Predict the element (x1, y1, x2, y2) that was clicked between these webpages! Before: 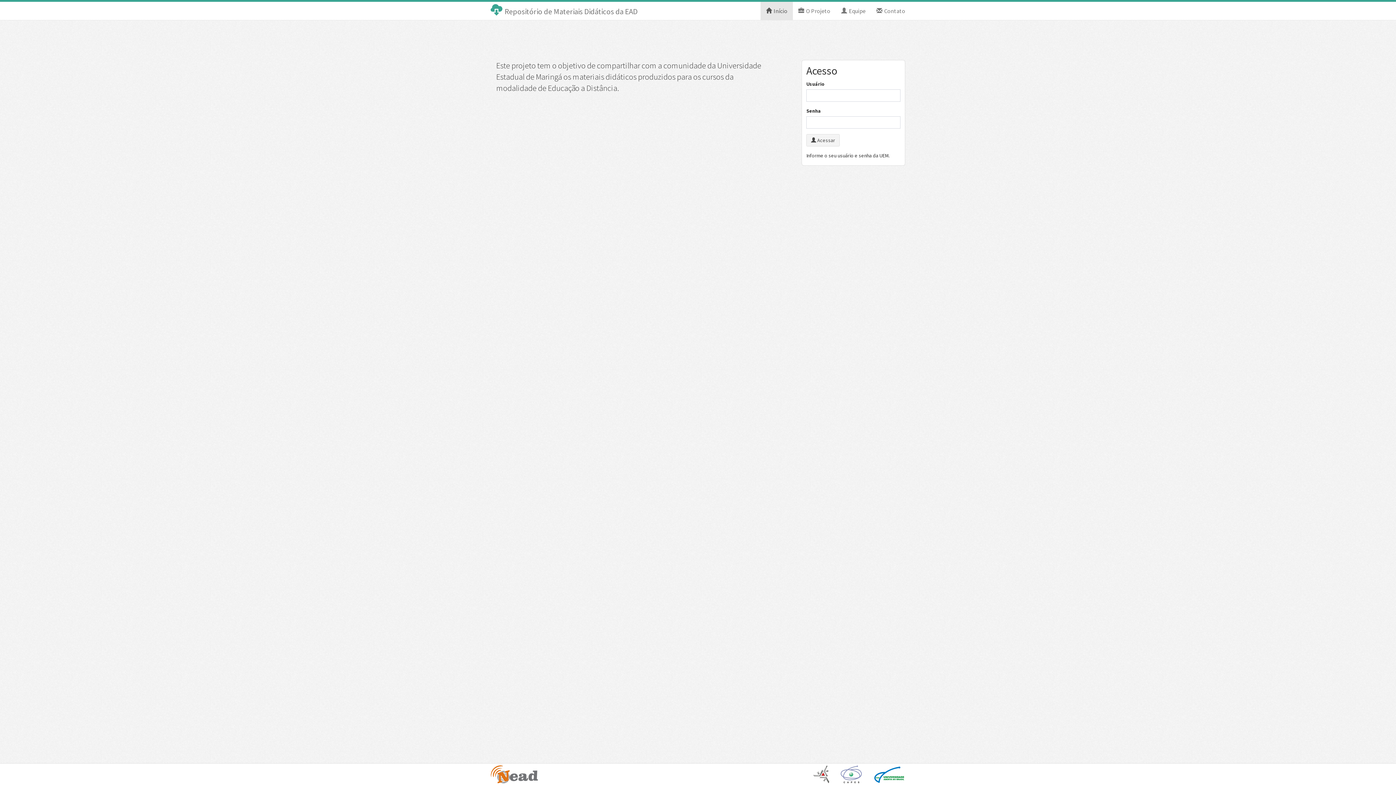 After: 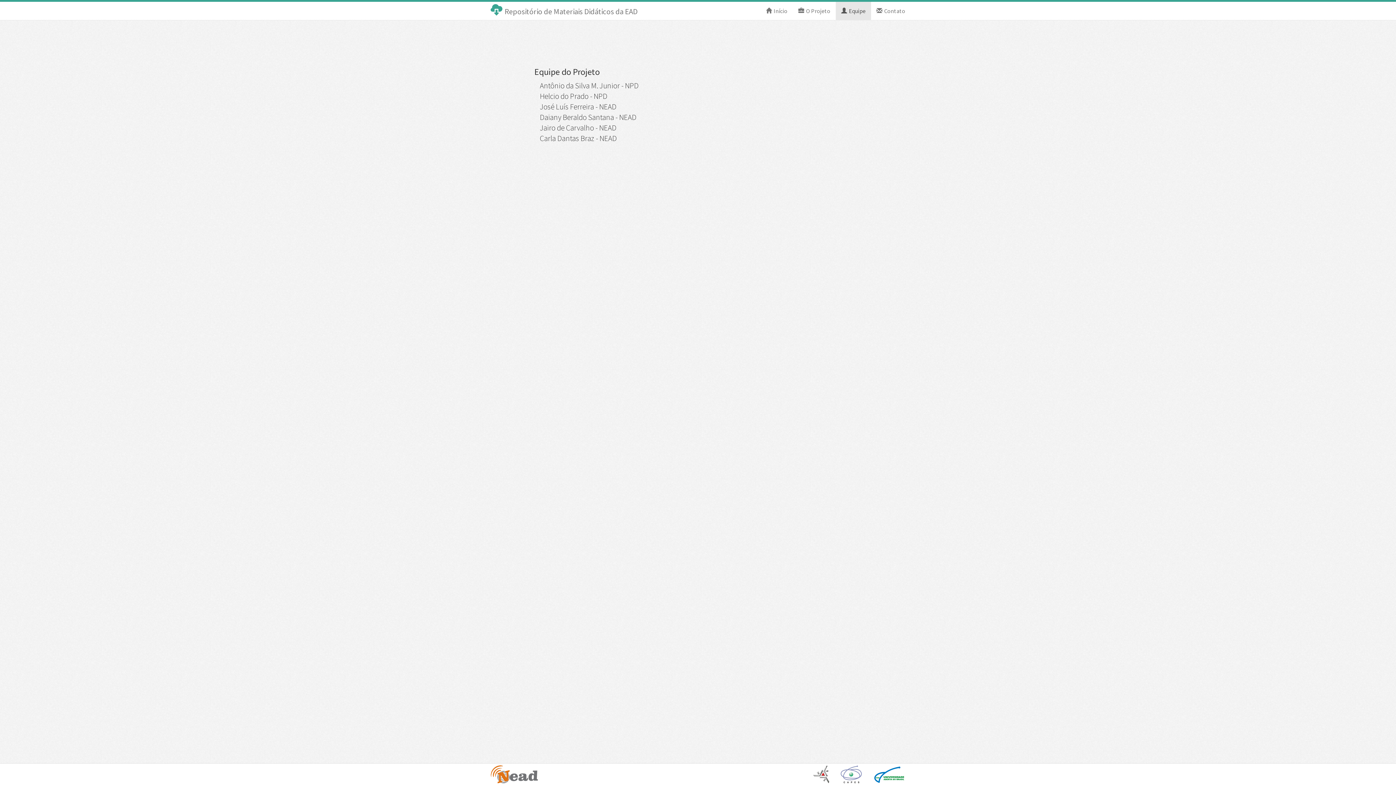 Action: bbox: (836, 1, 871, 20) label:  Equipe